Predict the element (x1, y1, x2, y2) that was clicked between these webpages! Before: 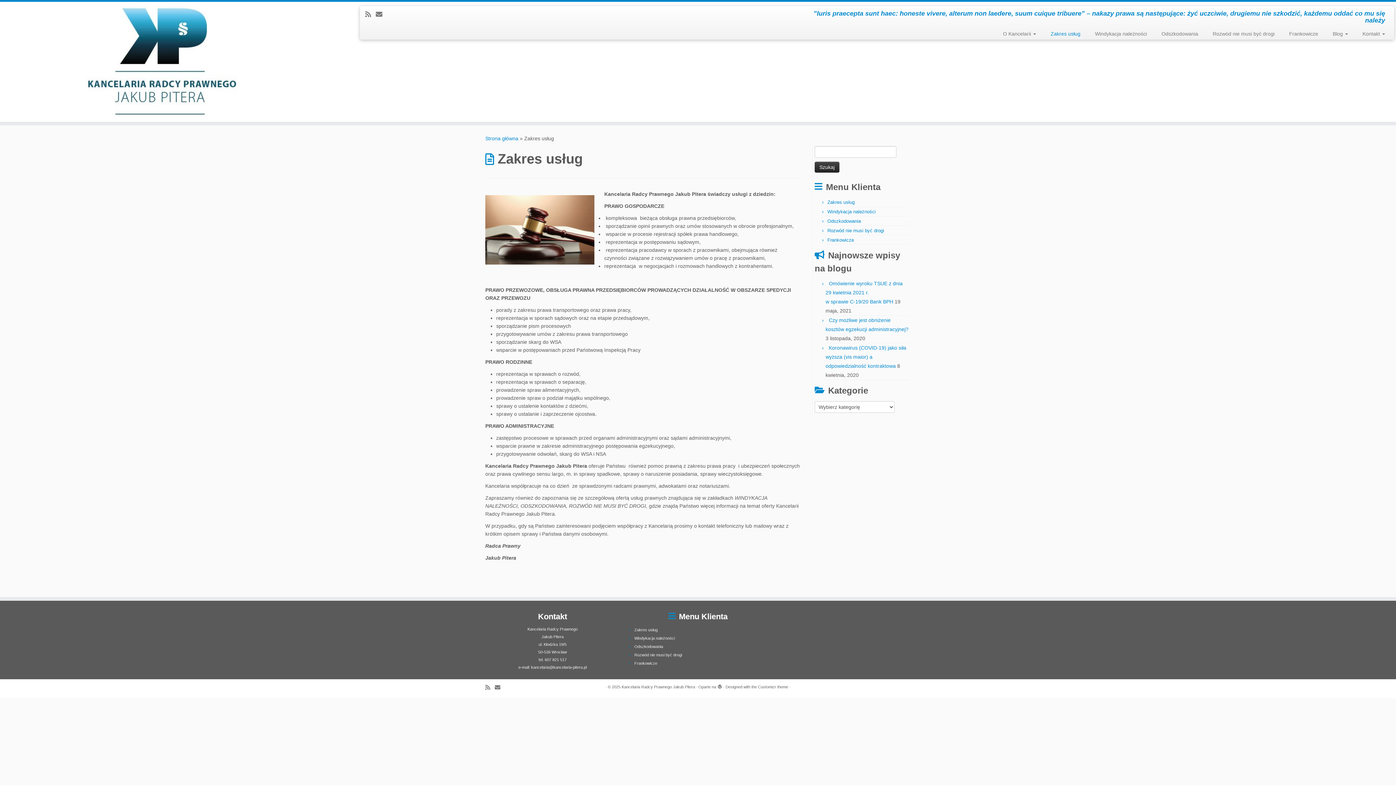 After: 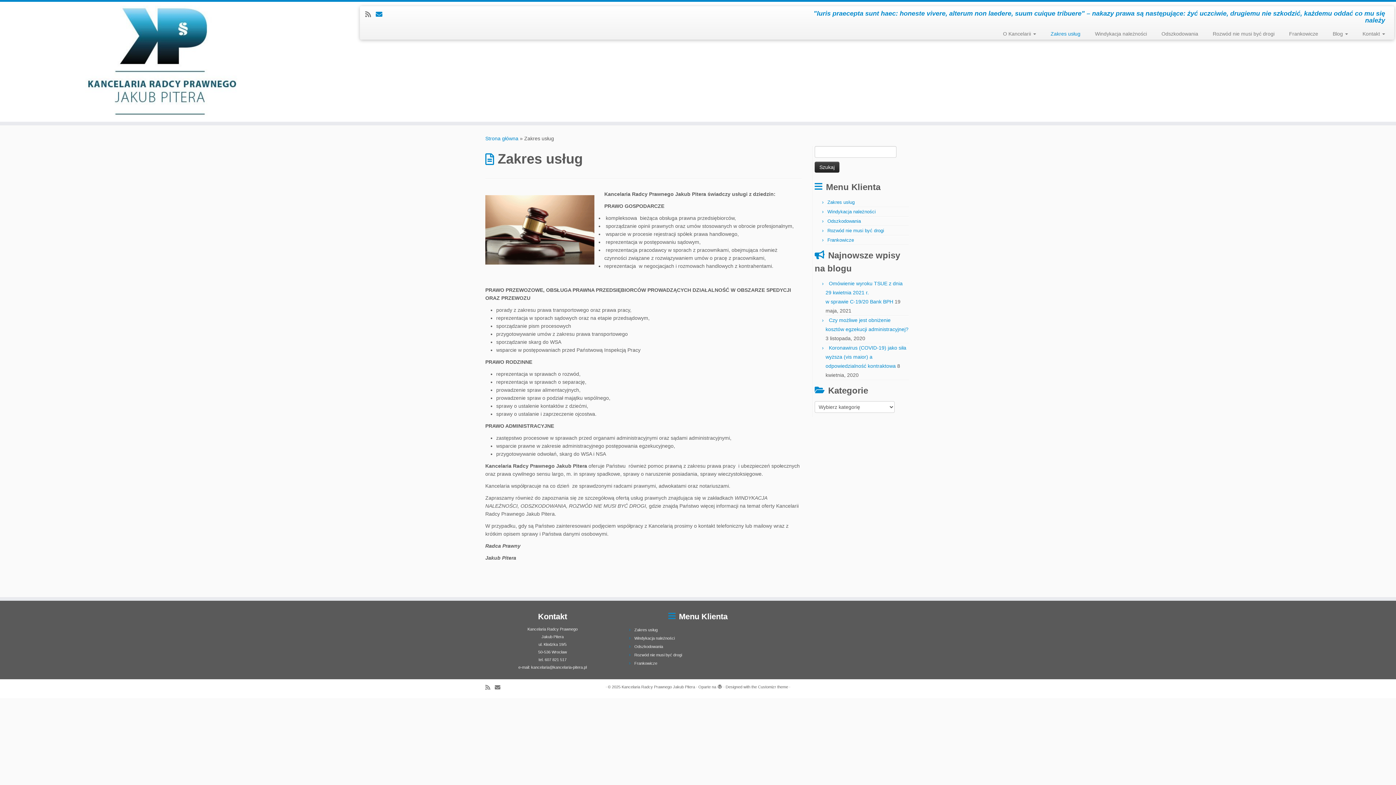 Action: bbox: (375, 10, 387, 18) label: E-mail